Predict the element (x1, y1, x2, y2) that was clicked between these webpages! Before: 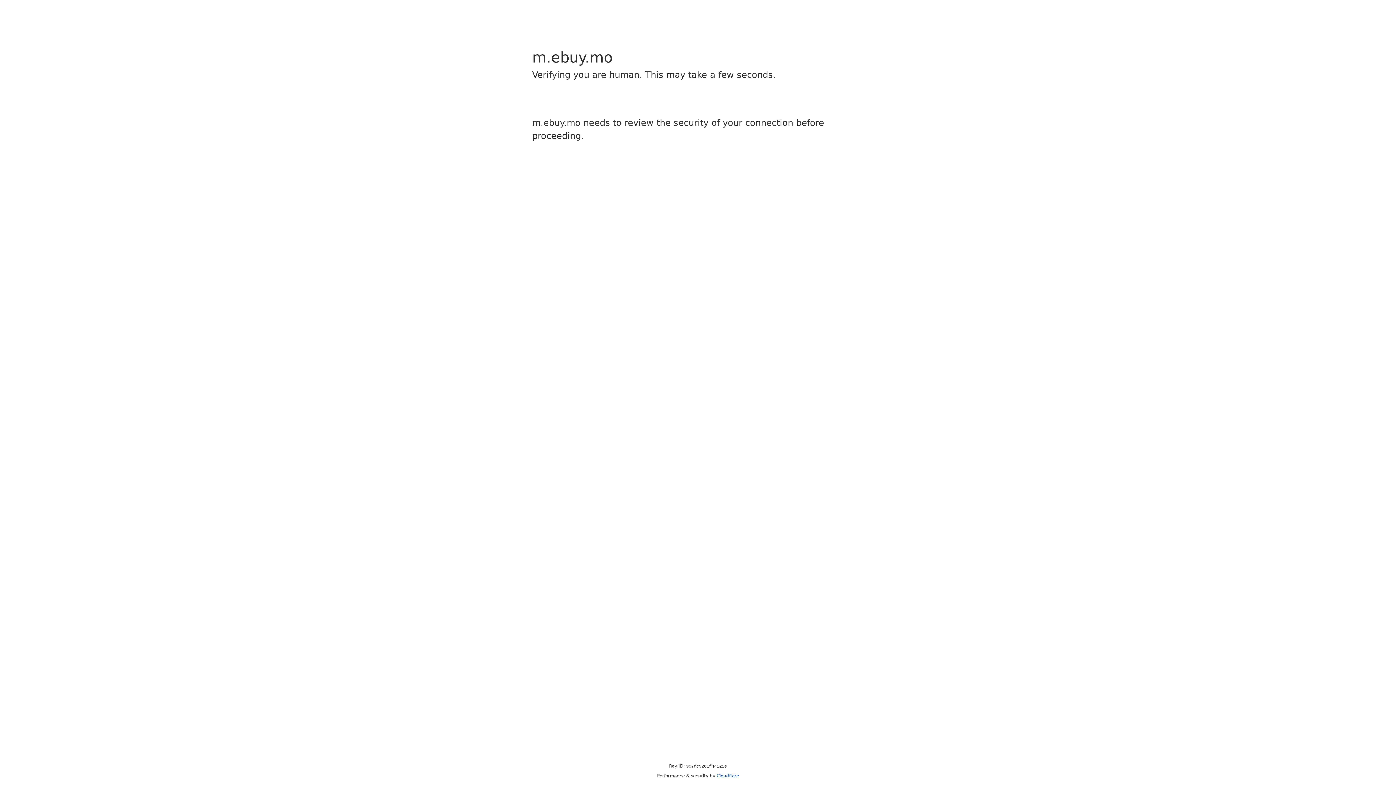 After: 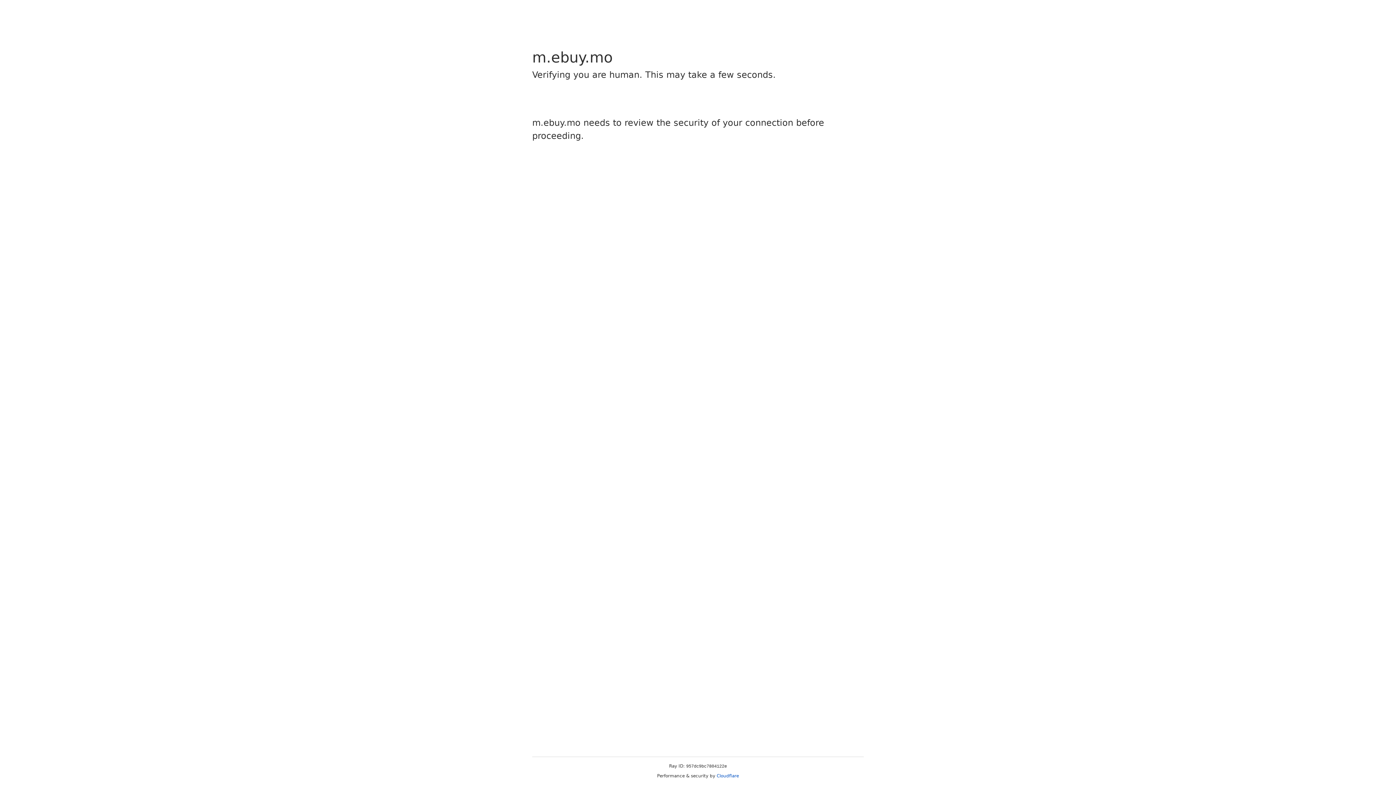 Action: bbox: (716, 773, 739, 778) label: Cloudflare